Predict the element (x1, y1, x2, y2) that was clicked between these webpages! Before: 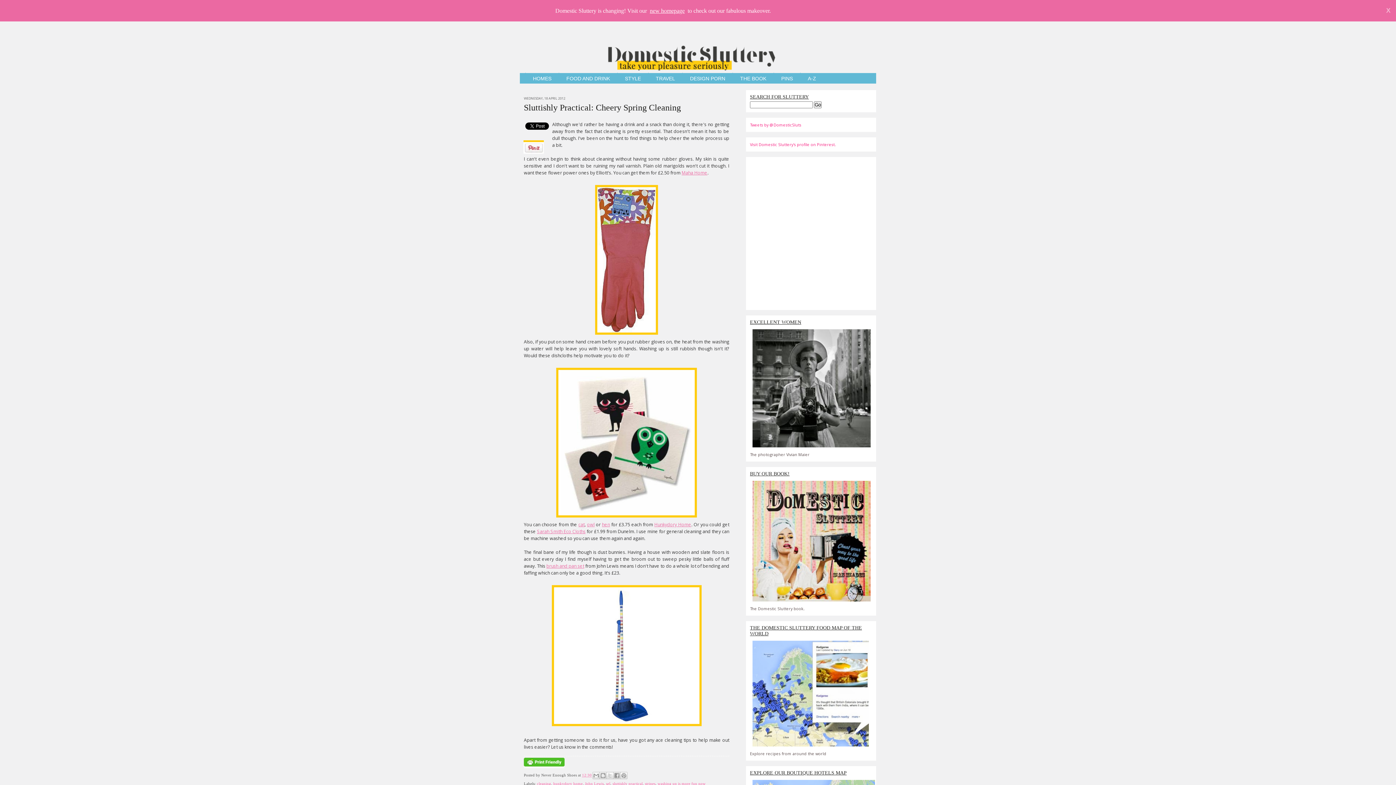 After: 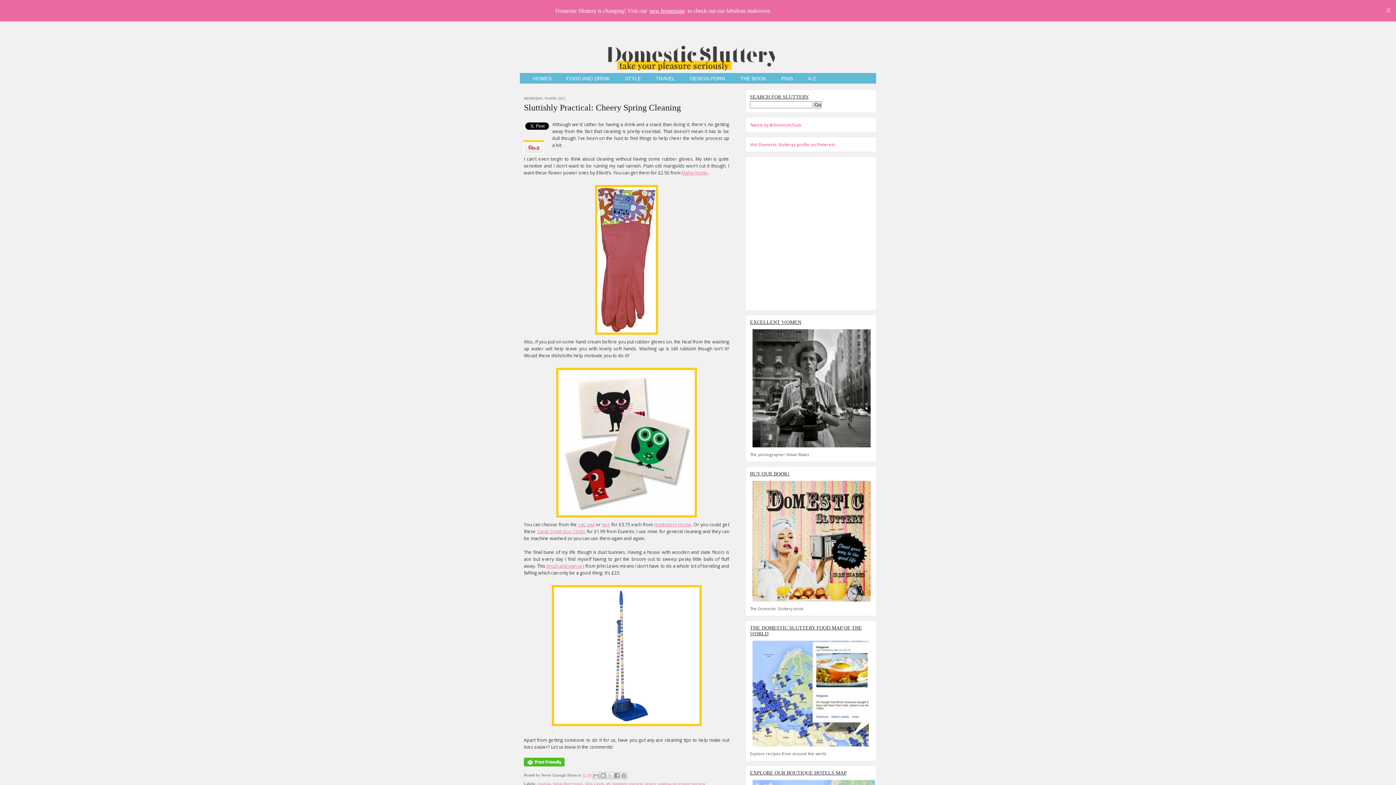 Action: label: 12:30 bbox: (582, 773, 592, 777)